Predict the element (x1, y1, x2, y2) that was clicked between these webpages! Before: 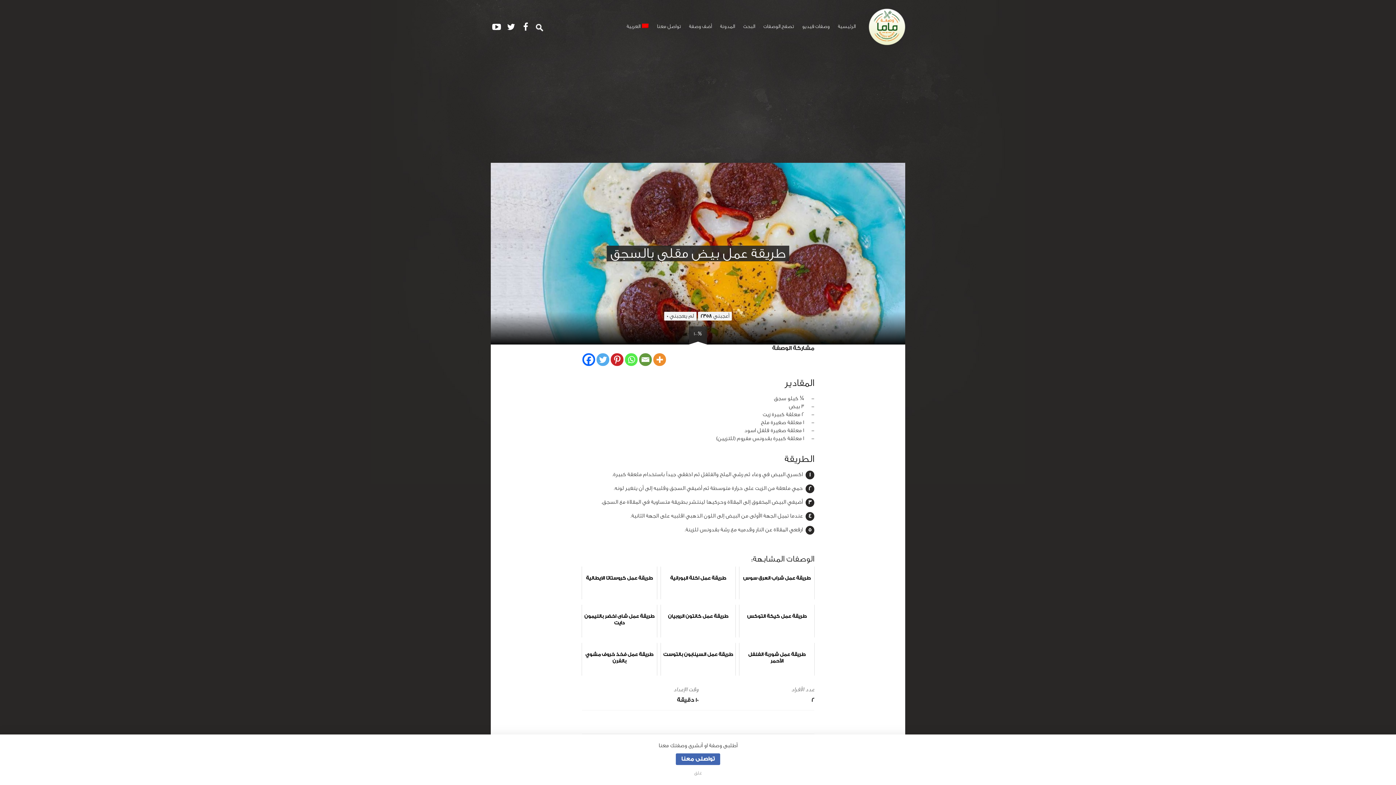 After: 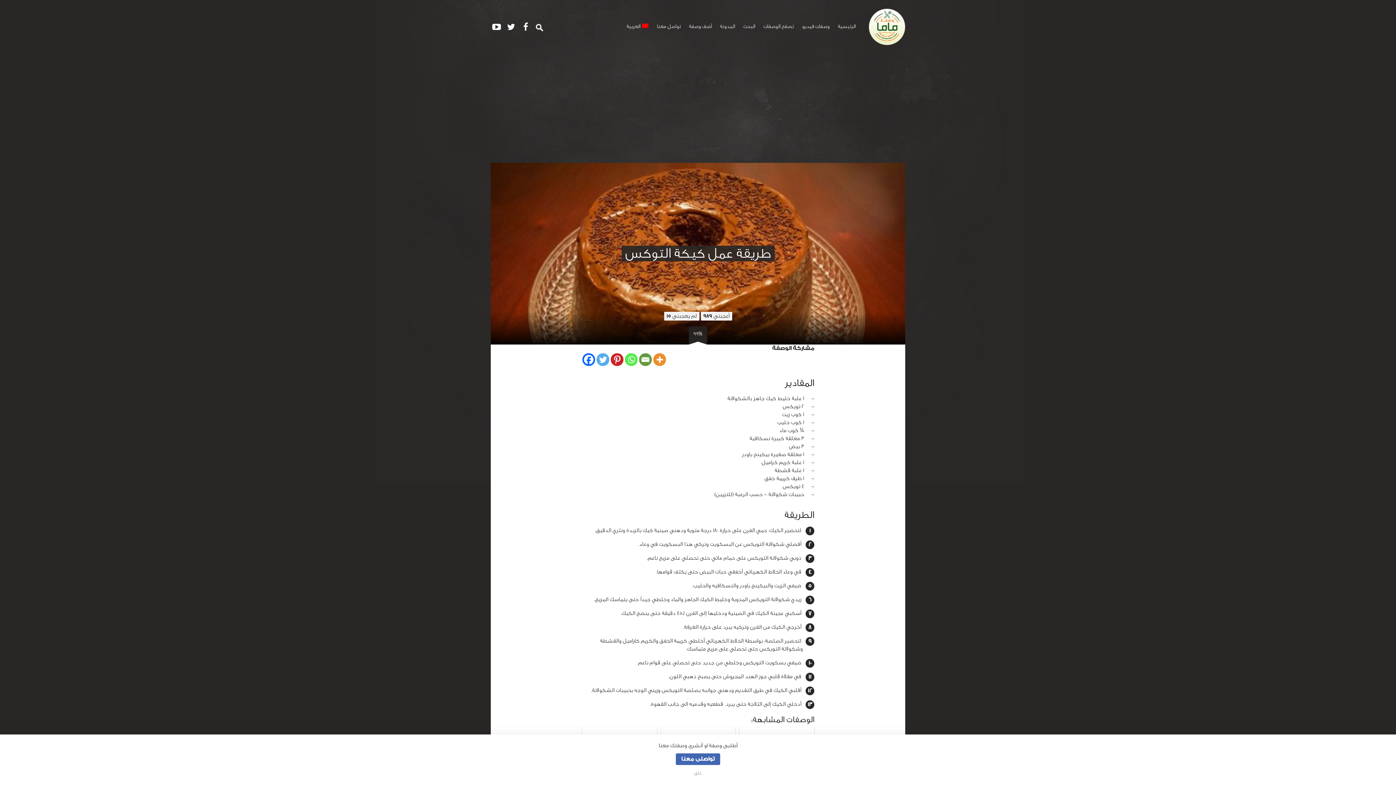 Action: label: طريقة عمل كيكة التوكس bbox: (739, 605, 814, 637)